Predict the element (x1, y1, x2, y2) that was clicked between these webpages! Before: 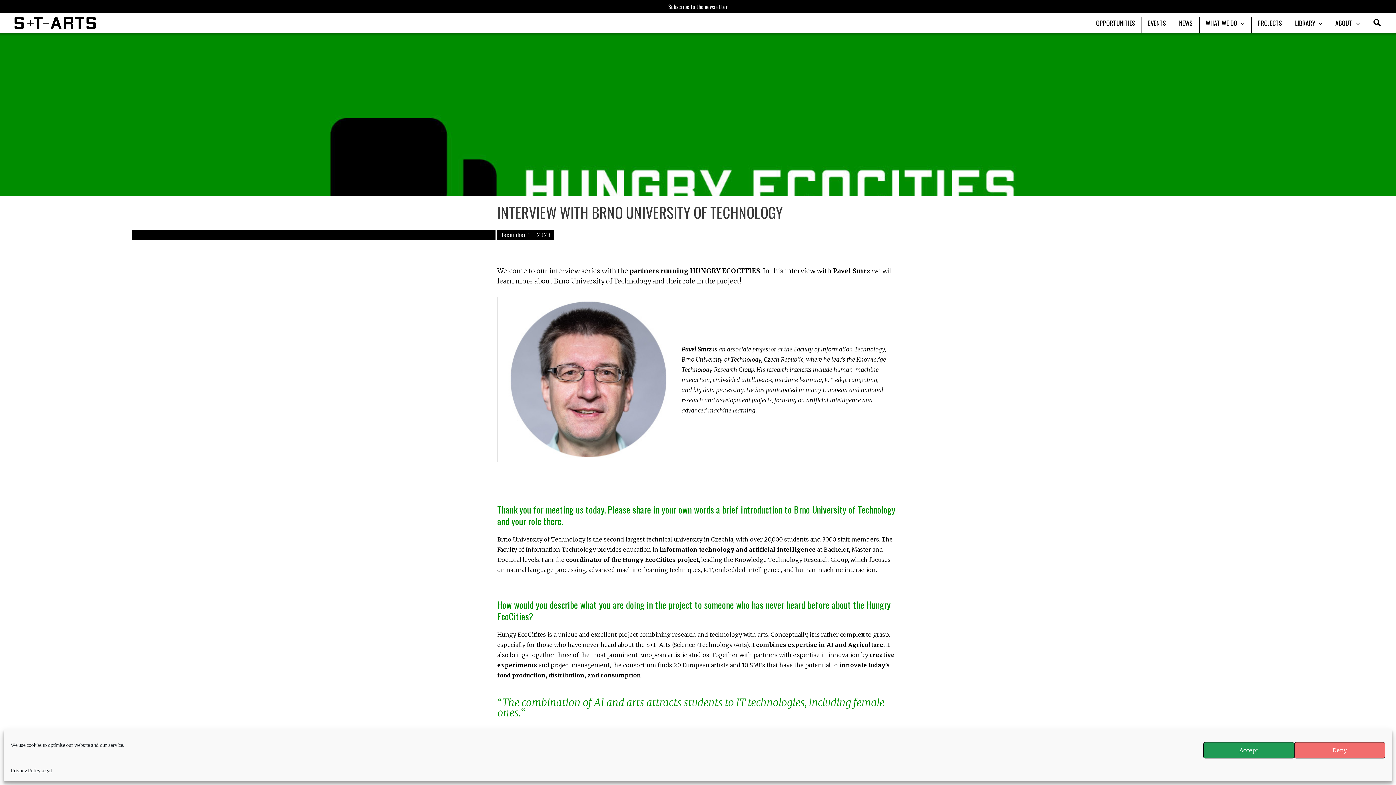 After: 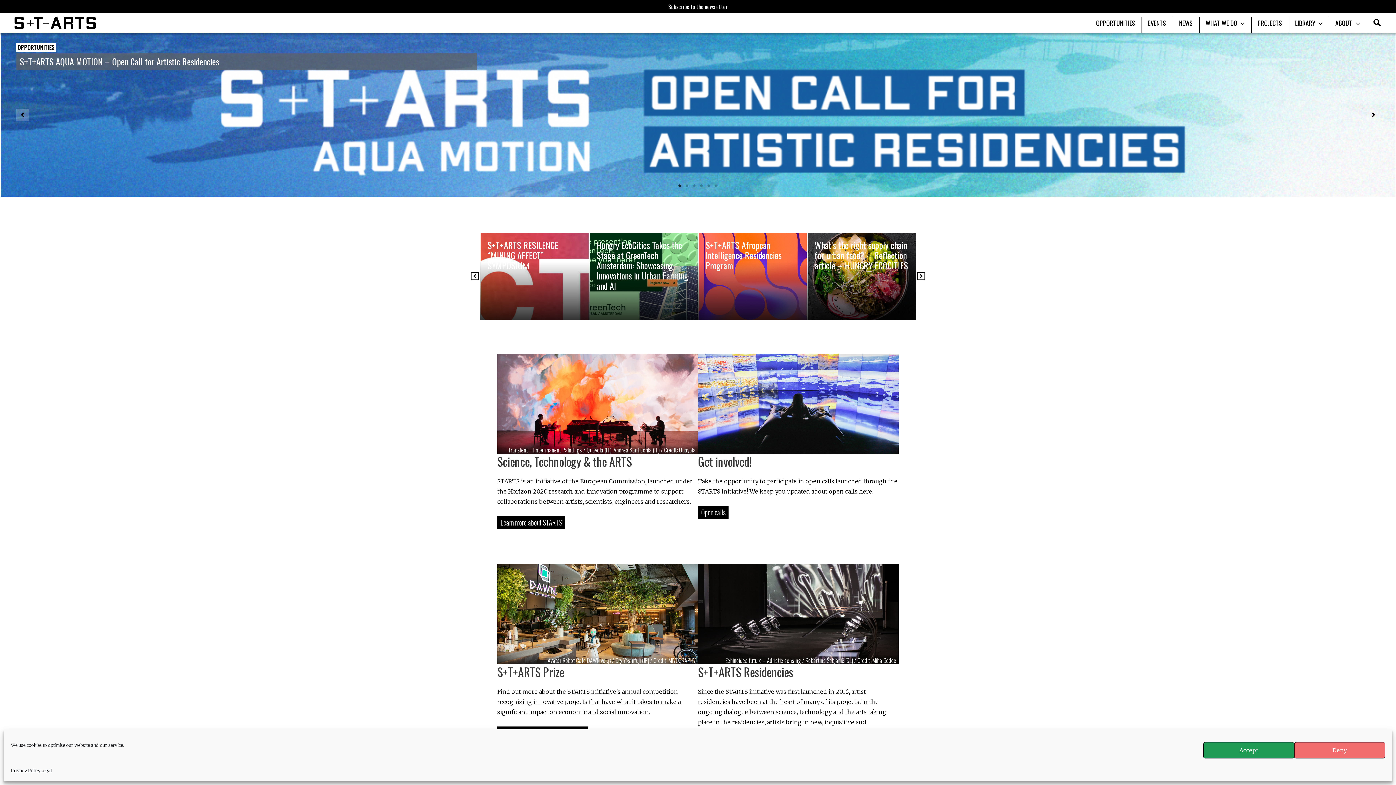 Action: label: S+T+Arts  bbox: (646, 641, 672, 648)